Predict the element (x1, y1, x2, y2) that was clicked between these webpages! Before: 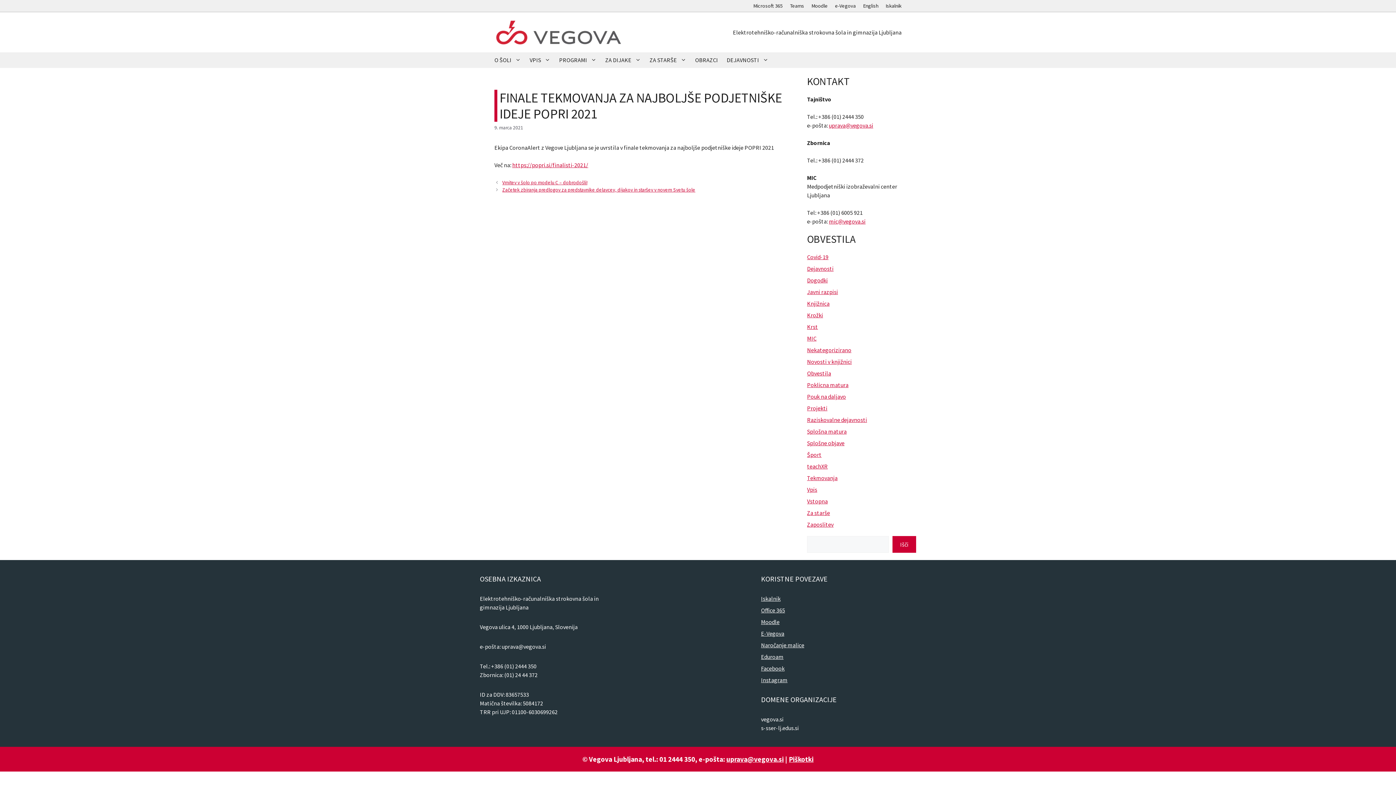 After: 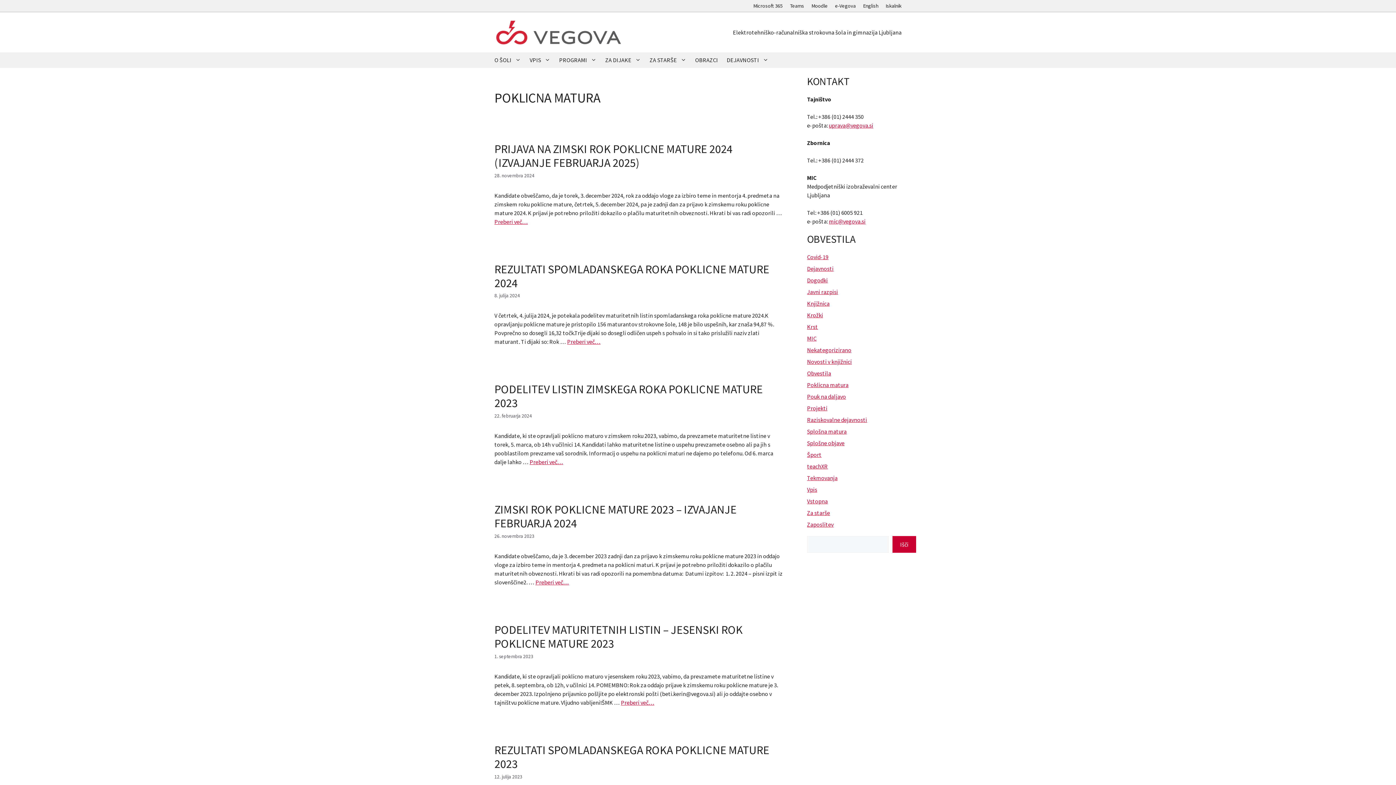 Action: label: Poklicna matura bbox: (807, 381, 848, 388)